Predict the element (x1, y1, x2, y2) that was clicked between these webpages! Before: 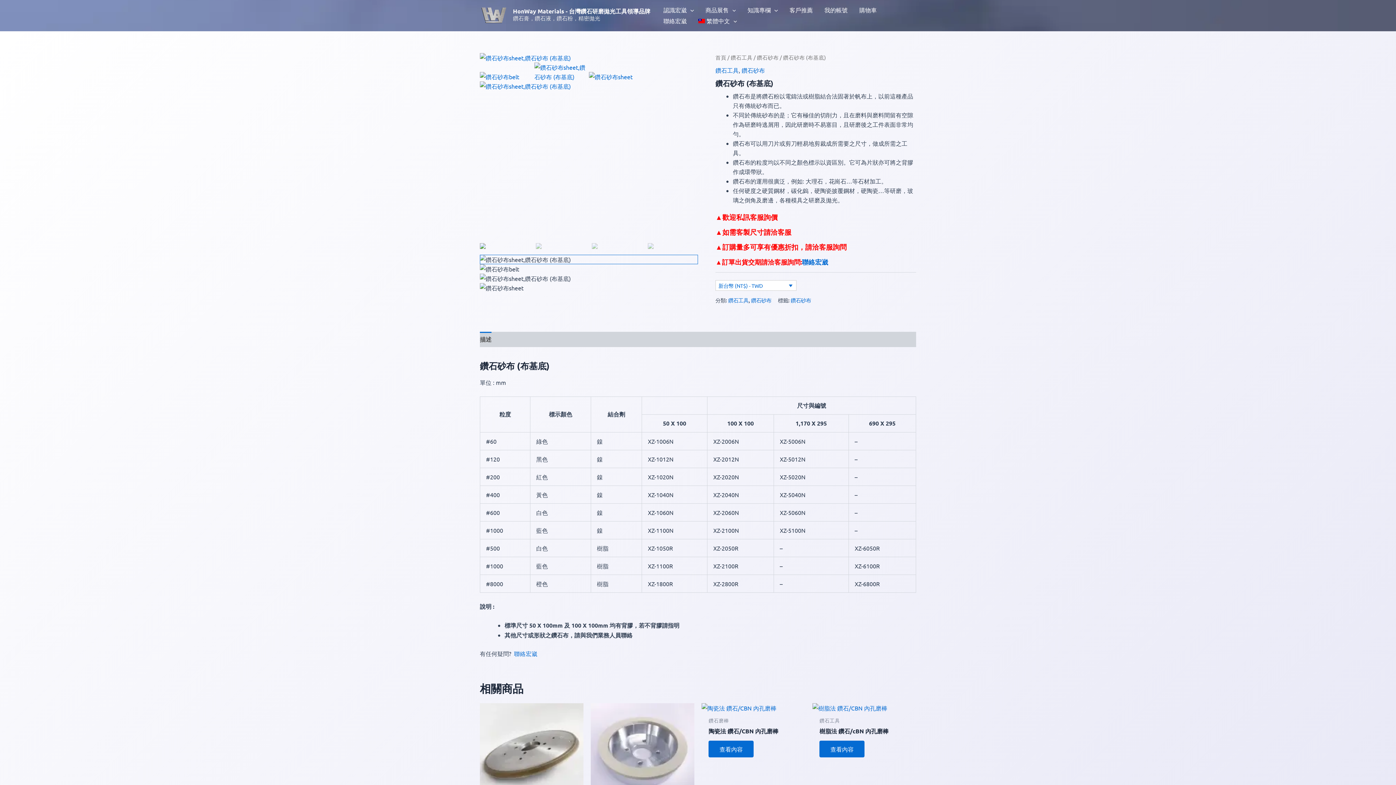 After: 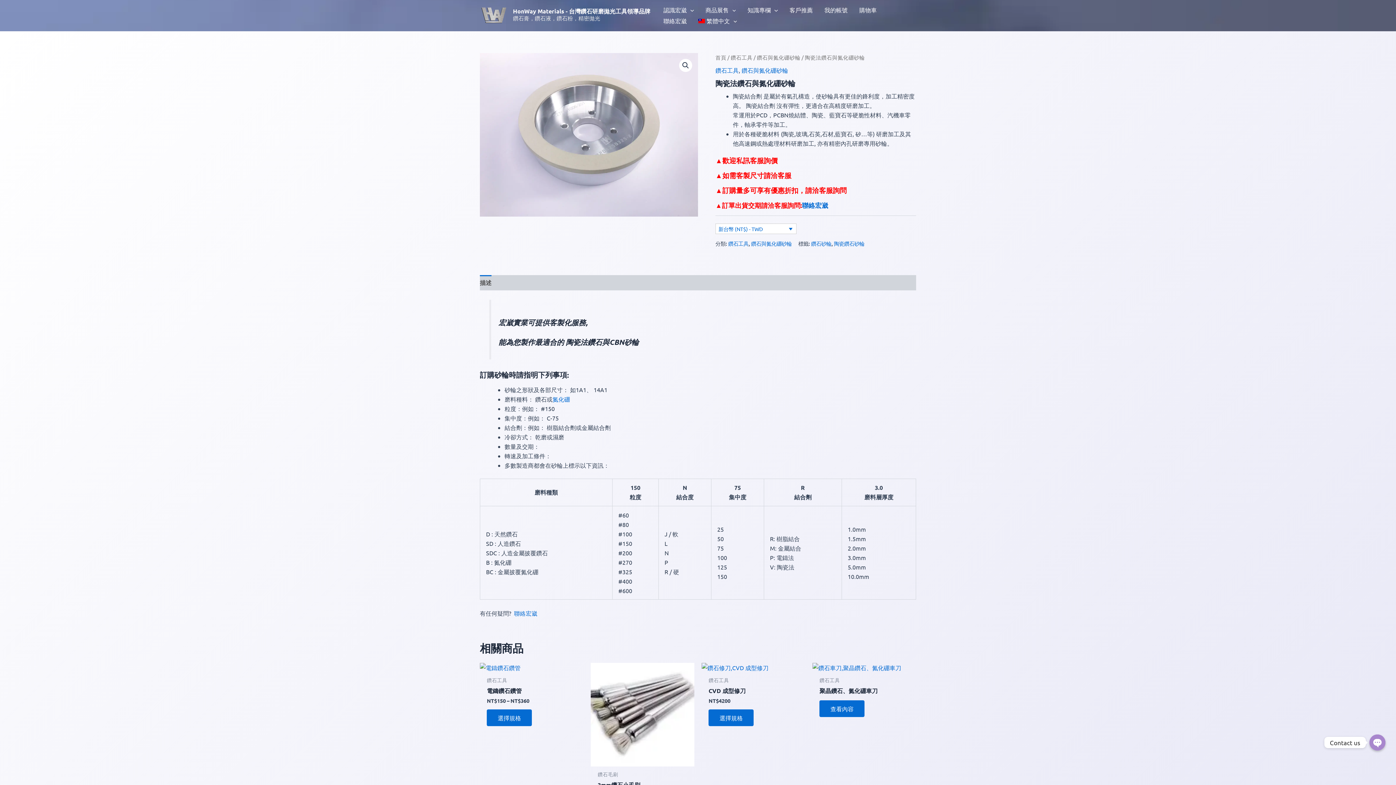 Action: bbox: (590, 703, 694, 807)